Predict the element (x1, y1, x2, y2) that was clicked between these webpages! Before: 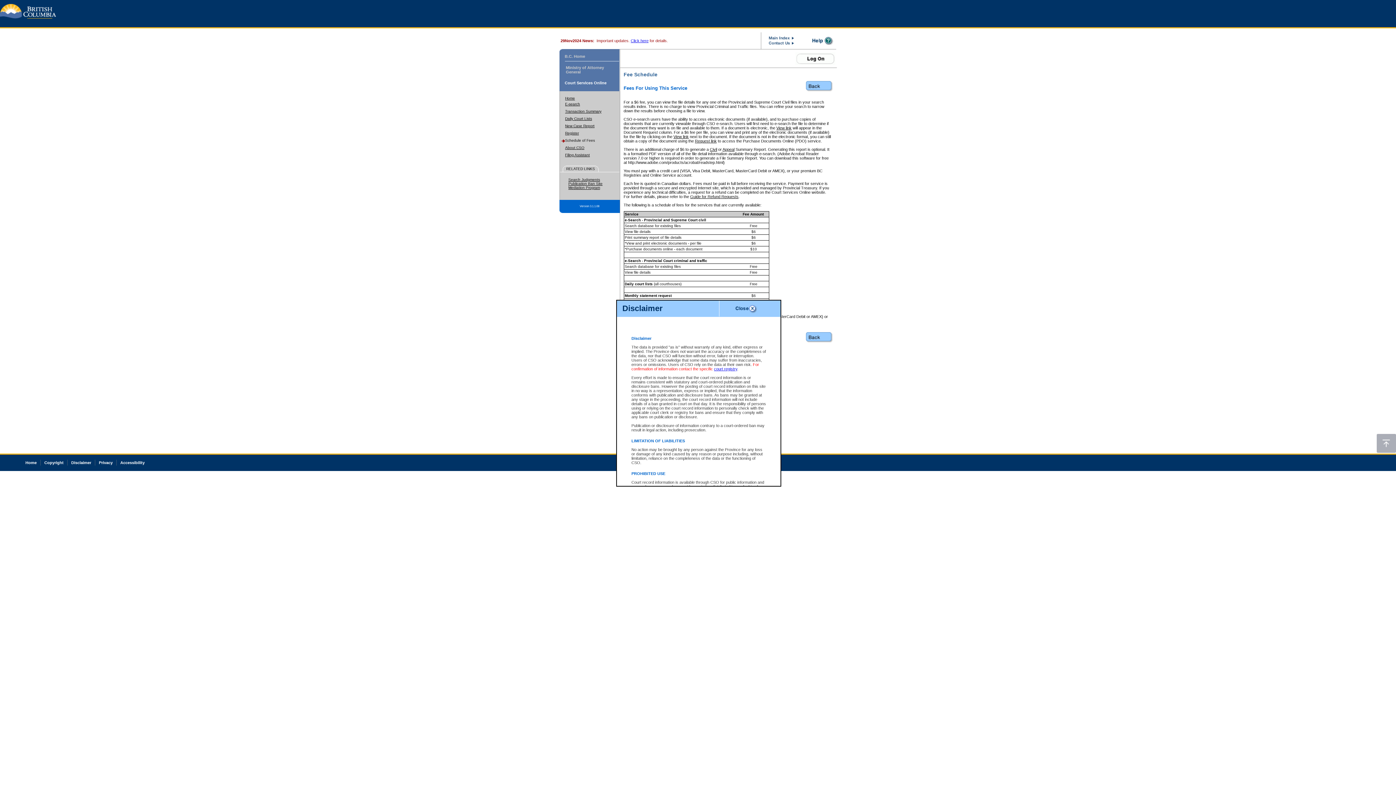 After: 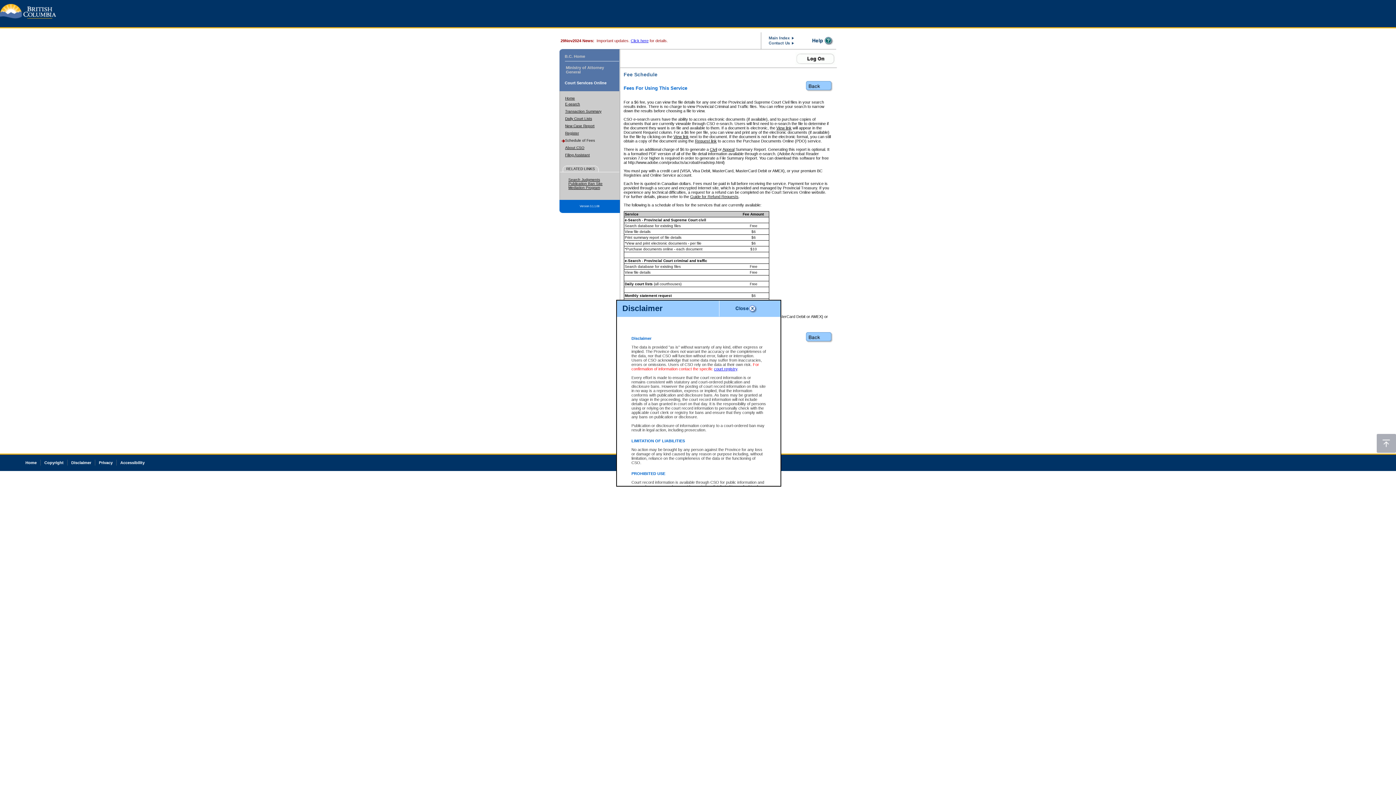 Action: bbox: (630, 38, 648, 42) label: Click here